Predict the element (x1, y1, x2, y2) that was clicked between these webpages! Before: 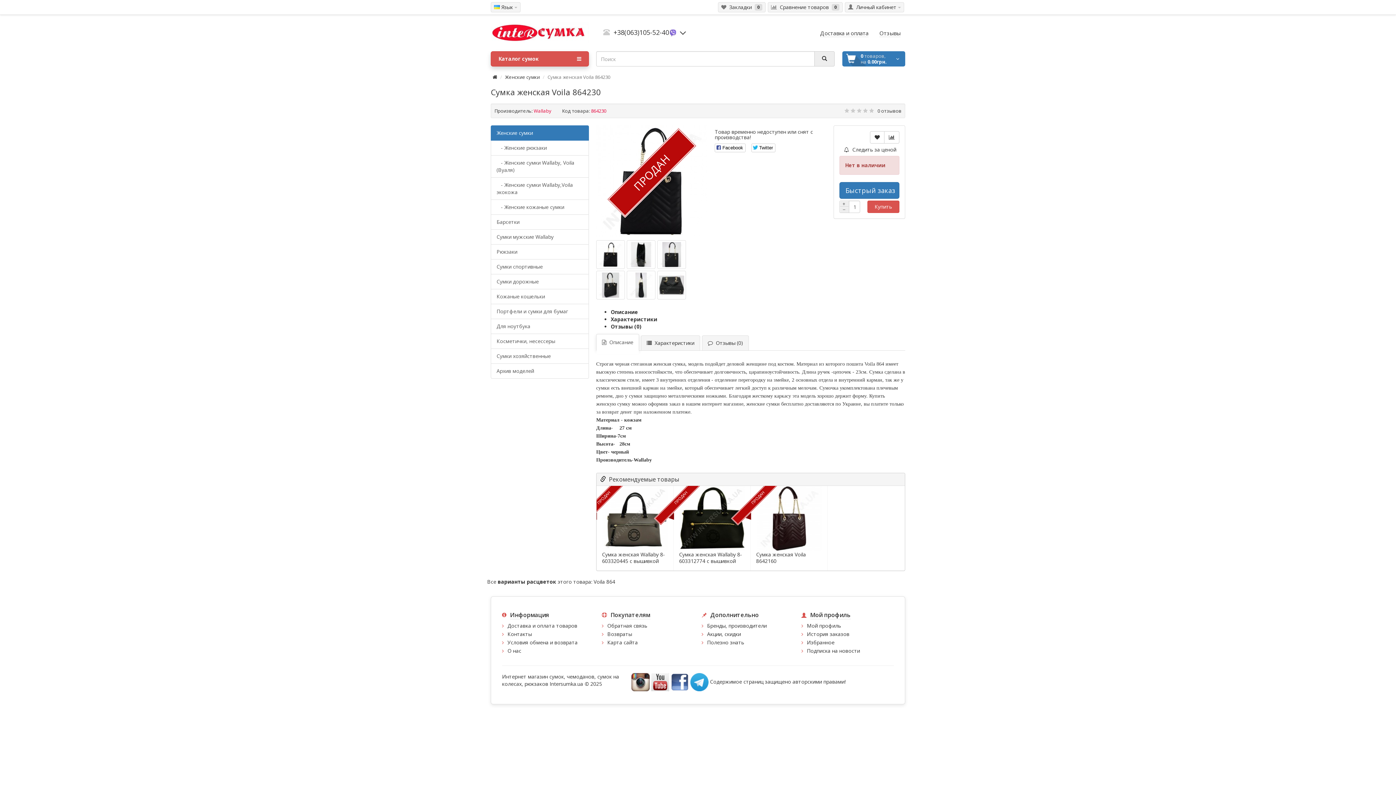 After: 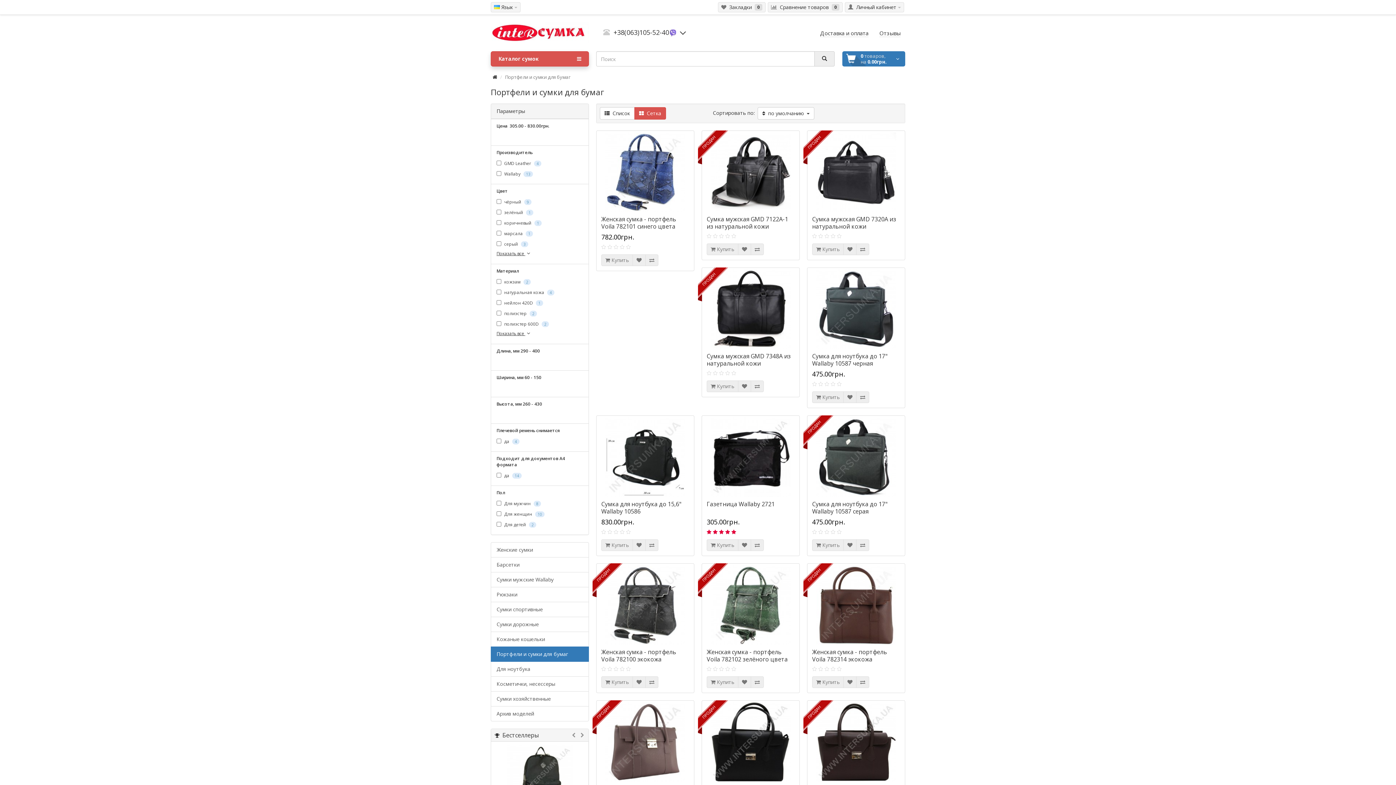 Action: bbox: (490, 304, 589, 319) label: Портфели и сумки для бумаг